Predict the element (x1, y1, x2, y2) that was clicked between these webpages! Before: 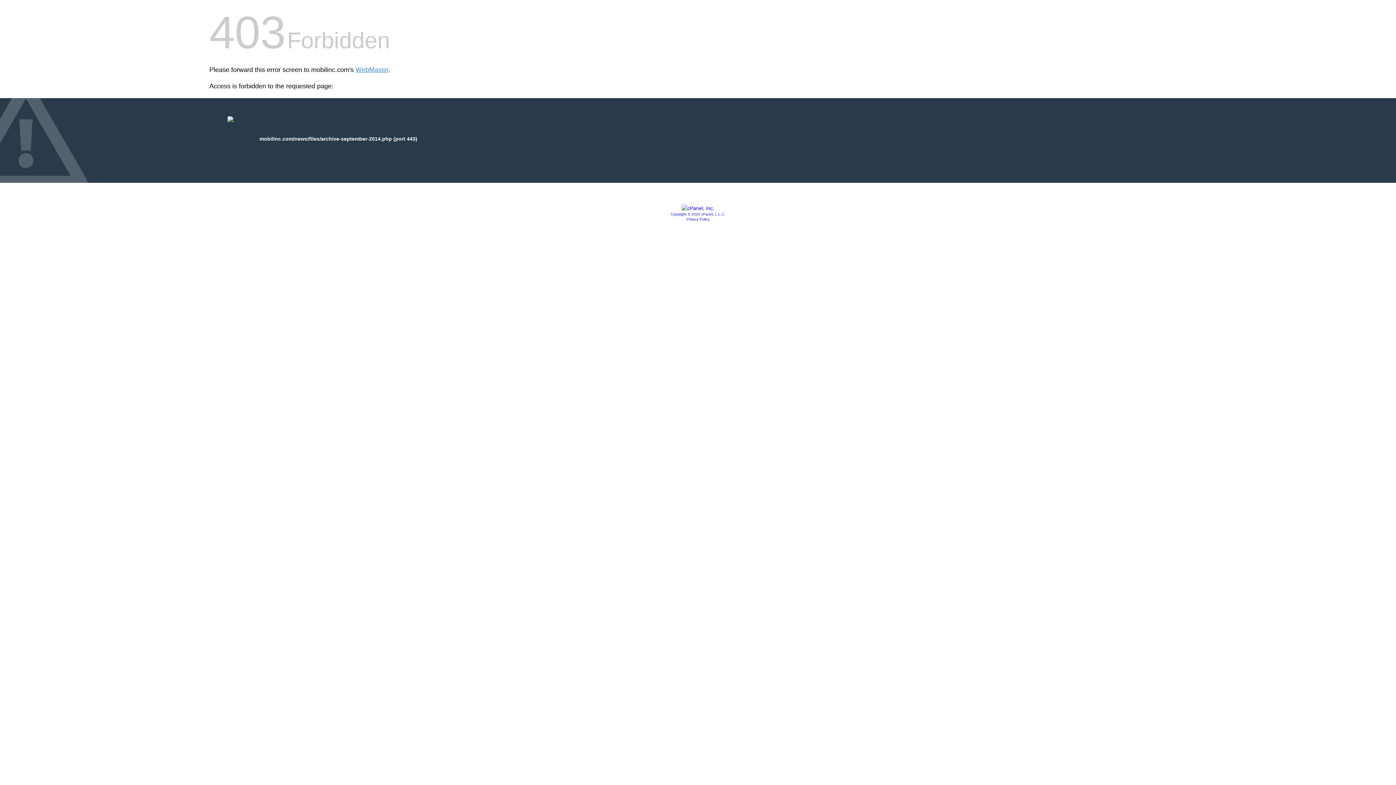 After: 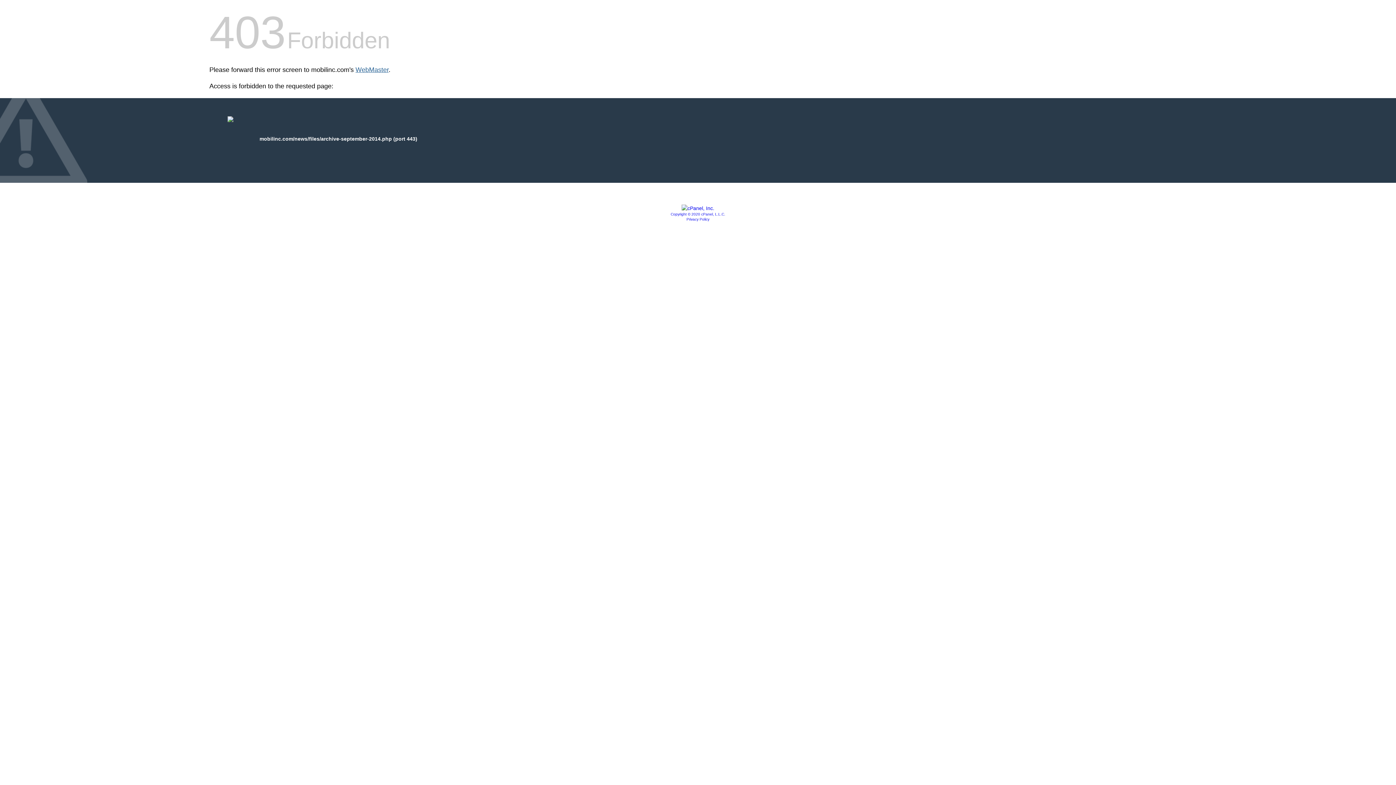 Action: bbox: (355, 66, 388, 73) label: WebMaster